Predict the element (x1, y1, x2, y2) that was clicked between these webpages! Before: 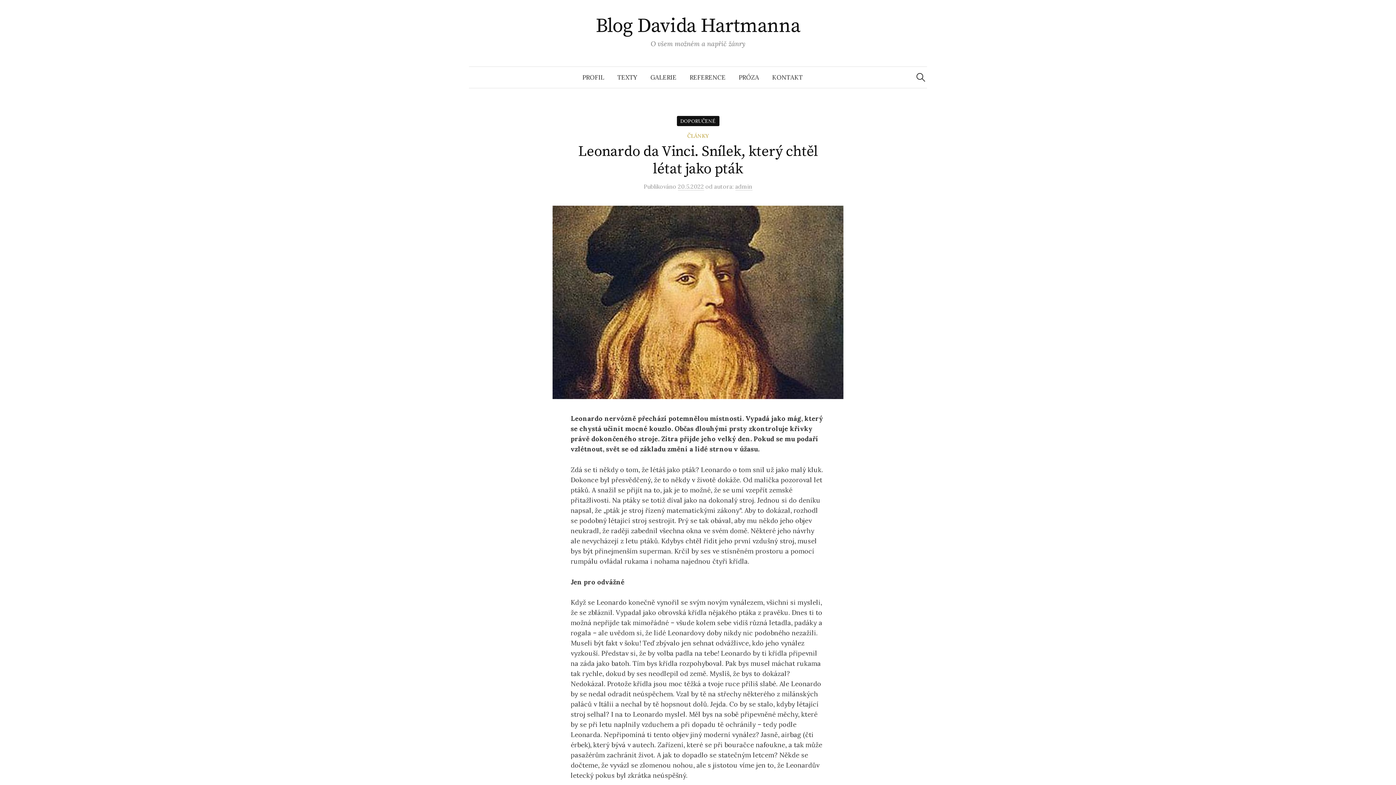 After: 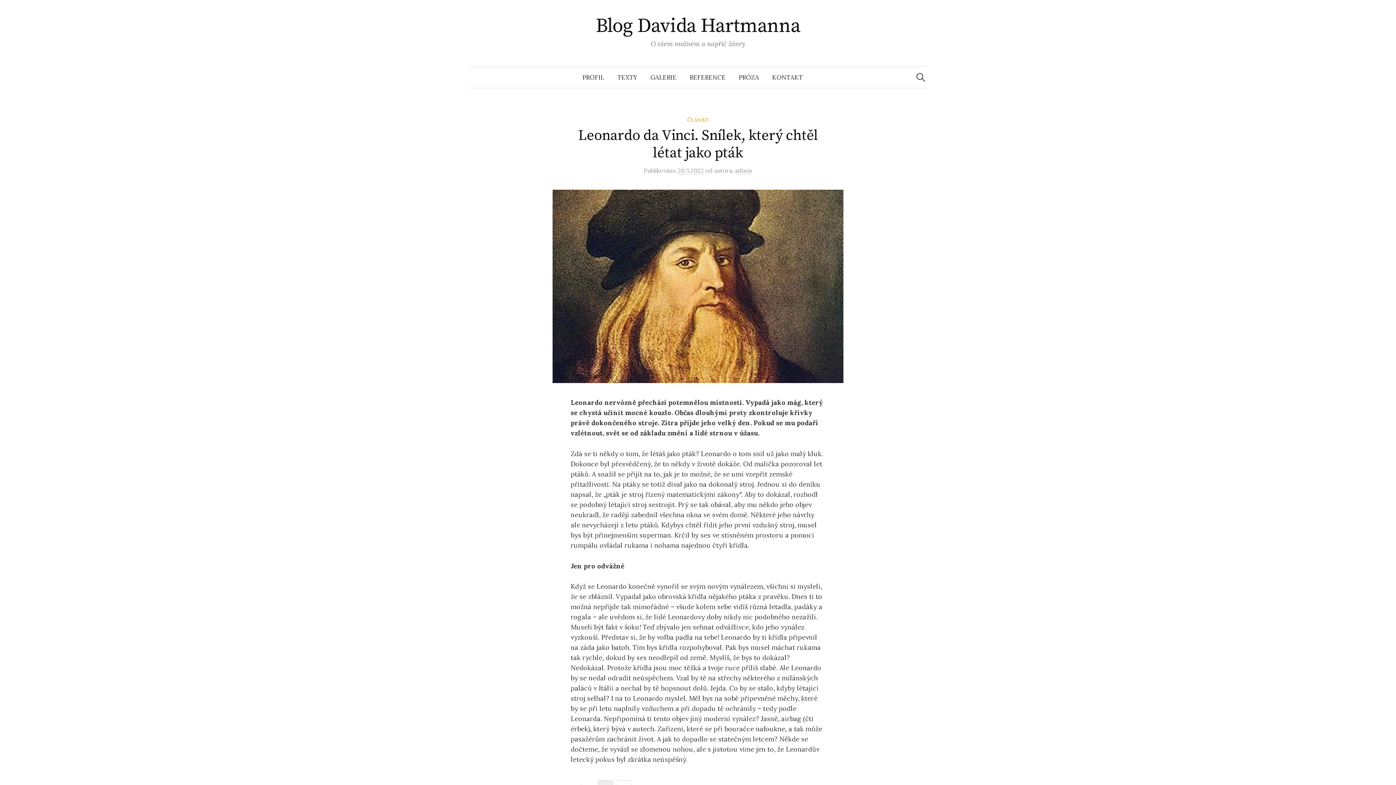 Action: bbox: (552, 297, 843, 306)